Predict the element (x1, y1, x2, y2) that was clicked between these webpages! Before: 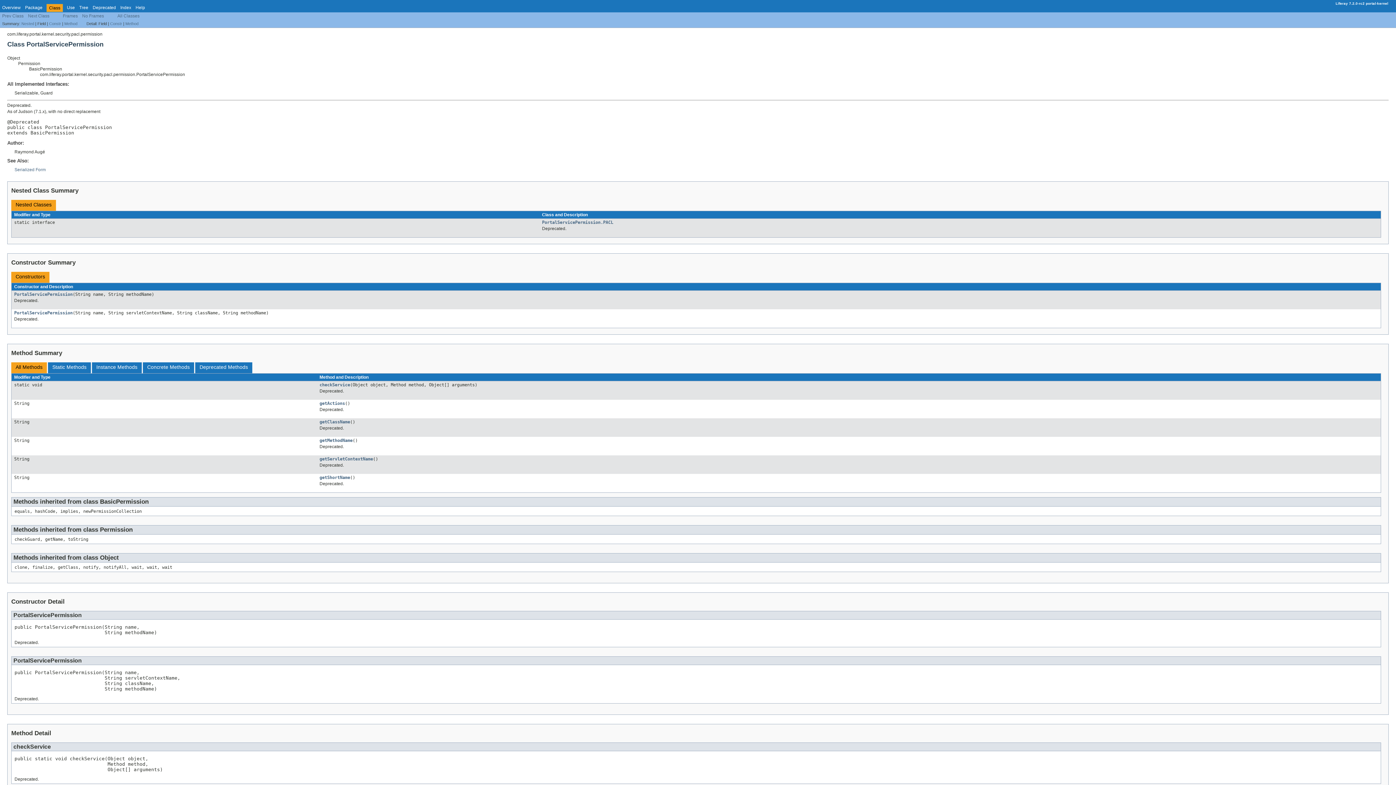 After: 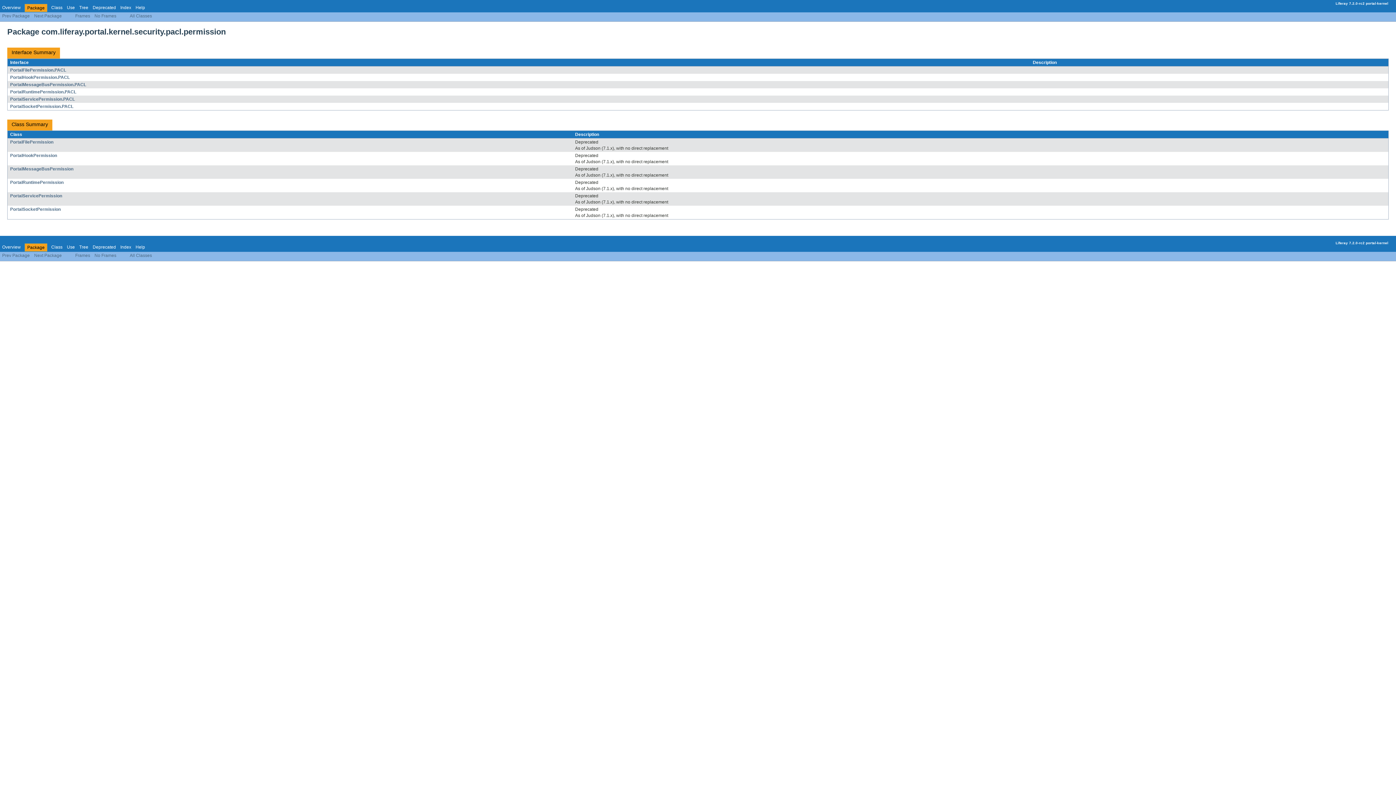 Action: bbox: (25, 5, 42, 10) label: Package